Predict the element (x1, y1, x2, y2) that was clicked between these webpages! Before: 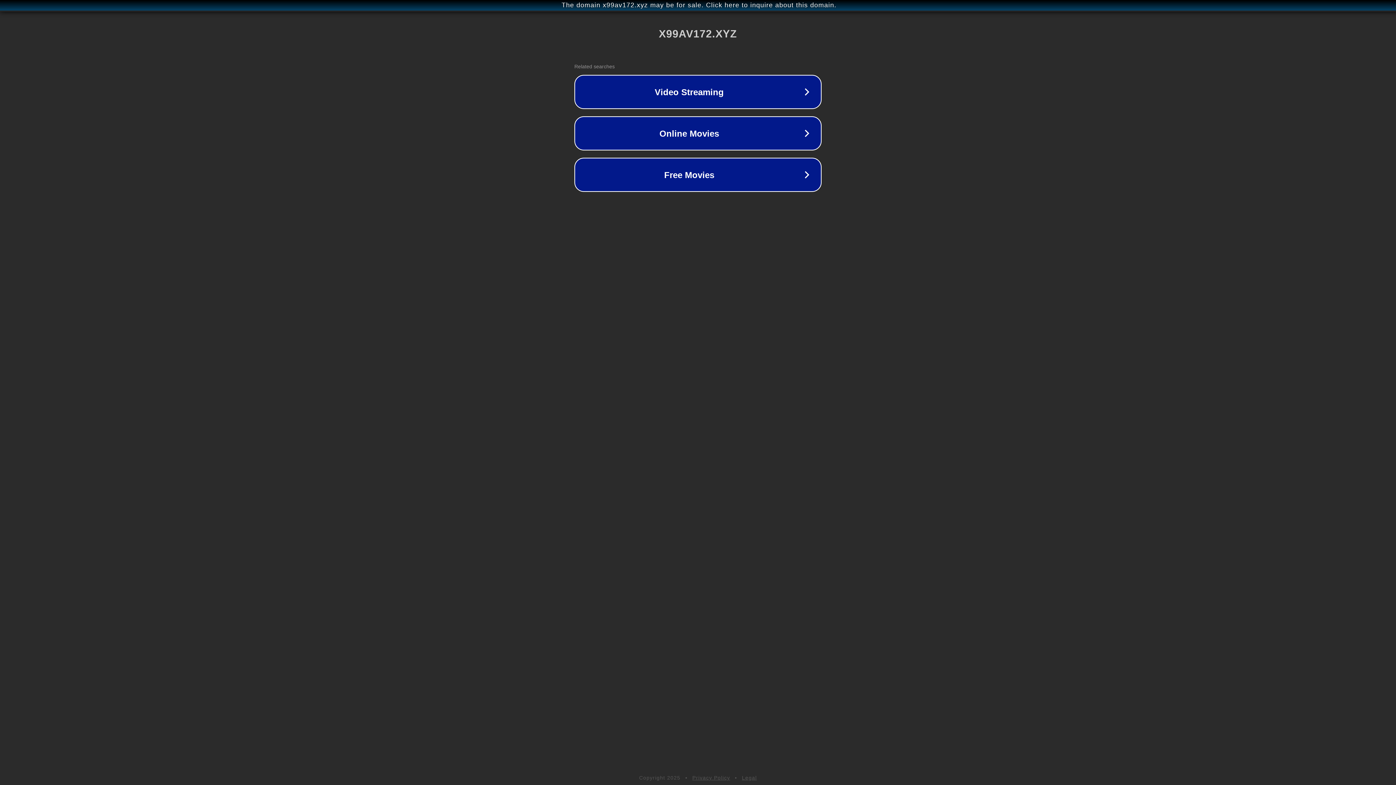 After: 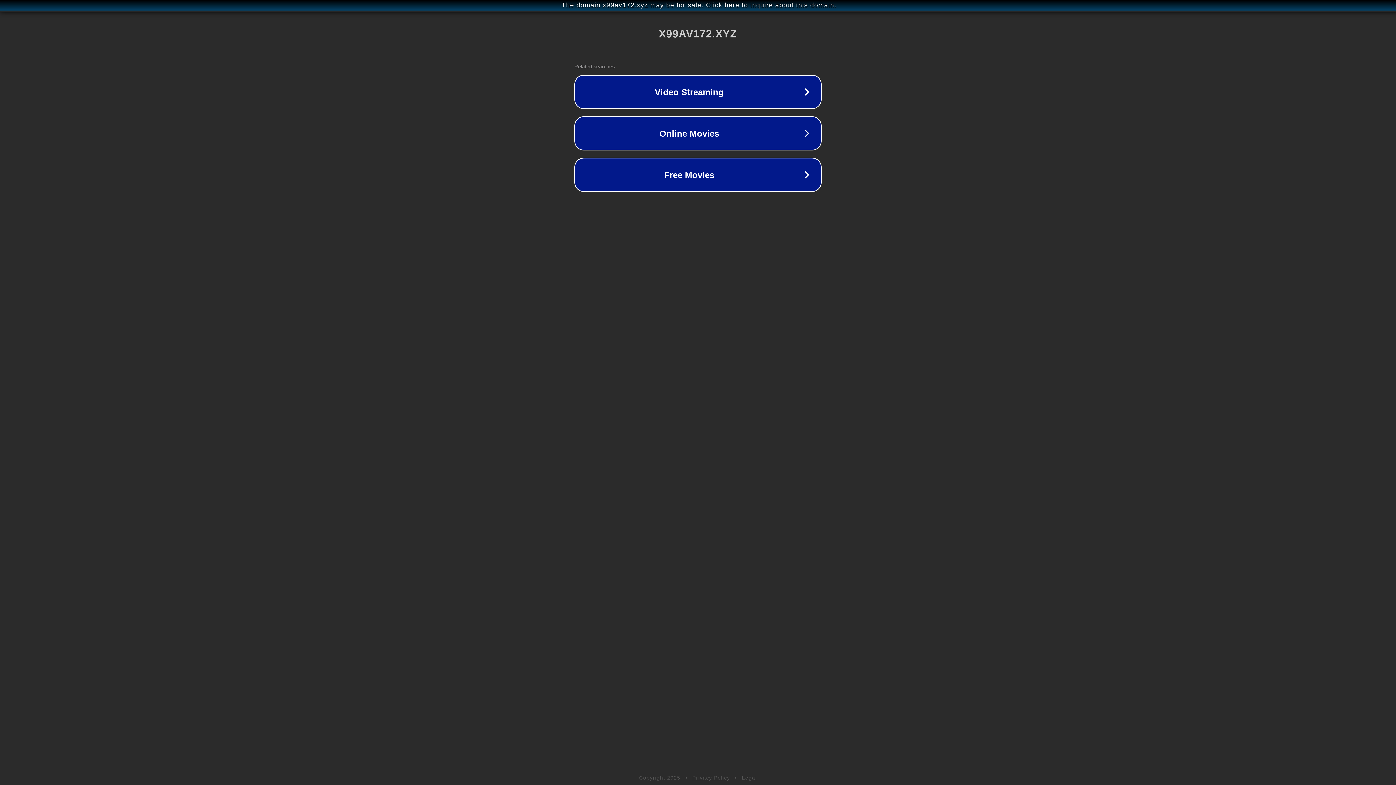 Action: bbox: (692, 775, 730, 781) label: Privacy Policy